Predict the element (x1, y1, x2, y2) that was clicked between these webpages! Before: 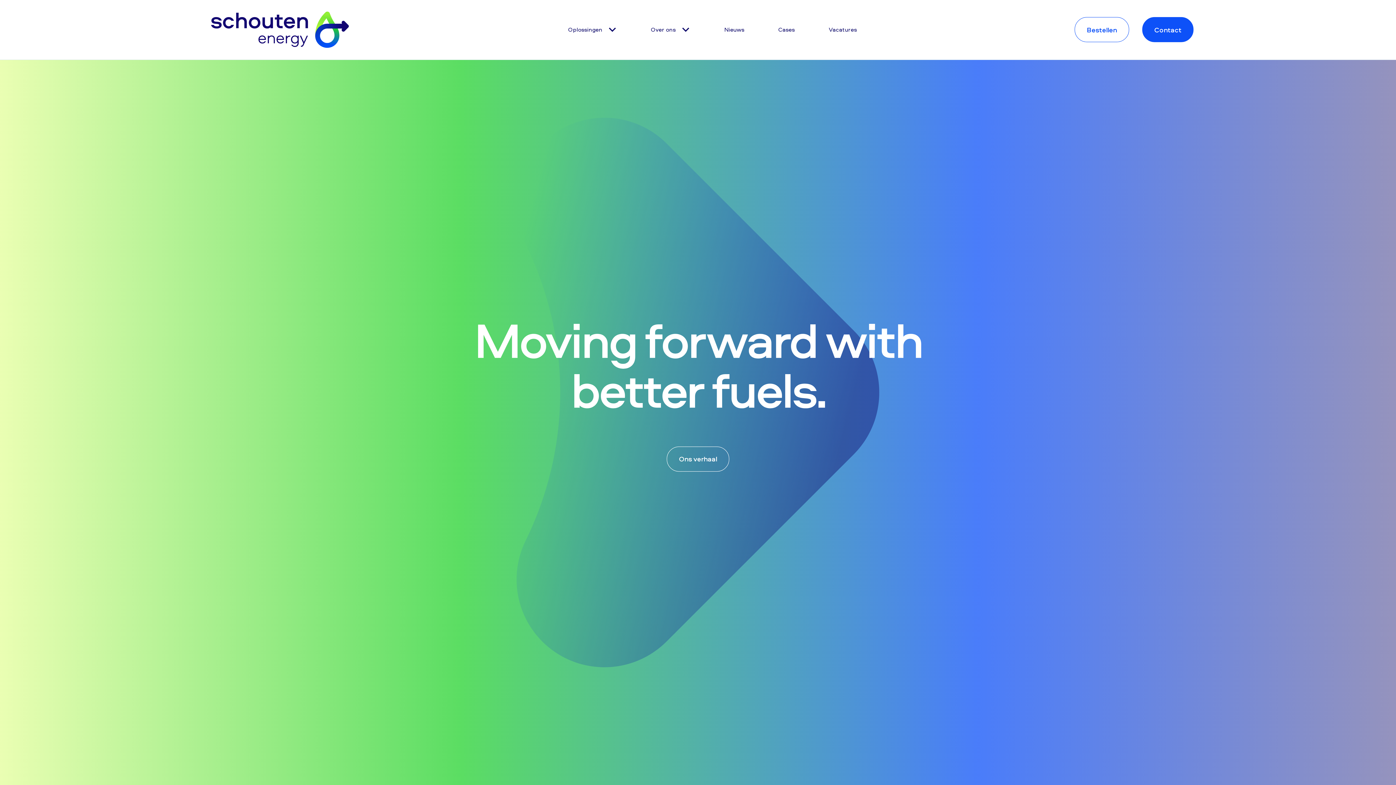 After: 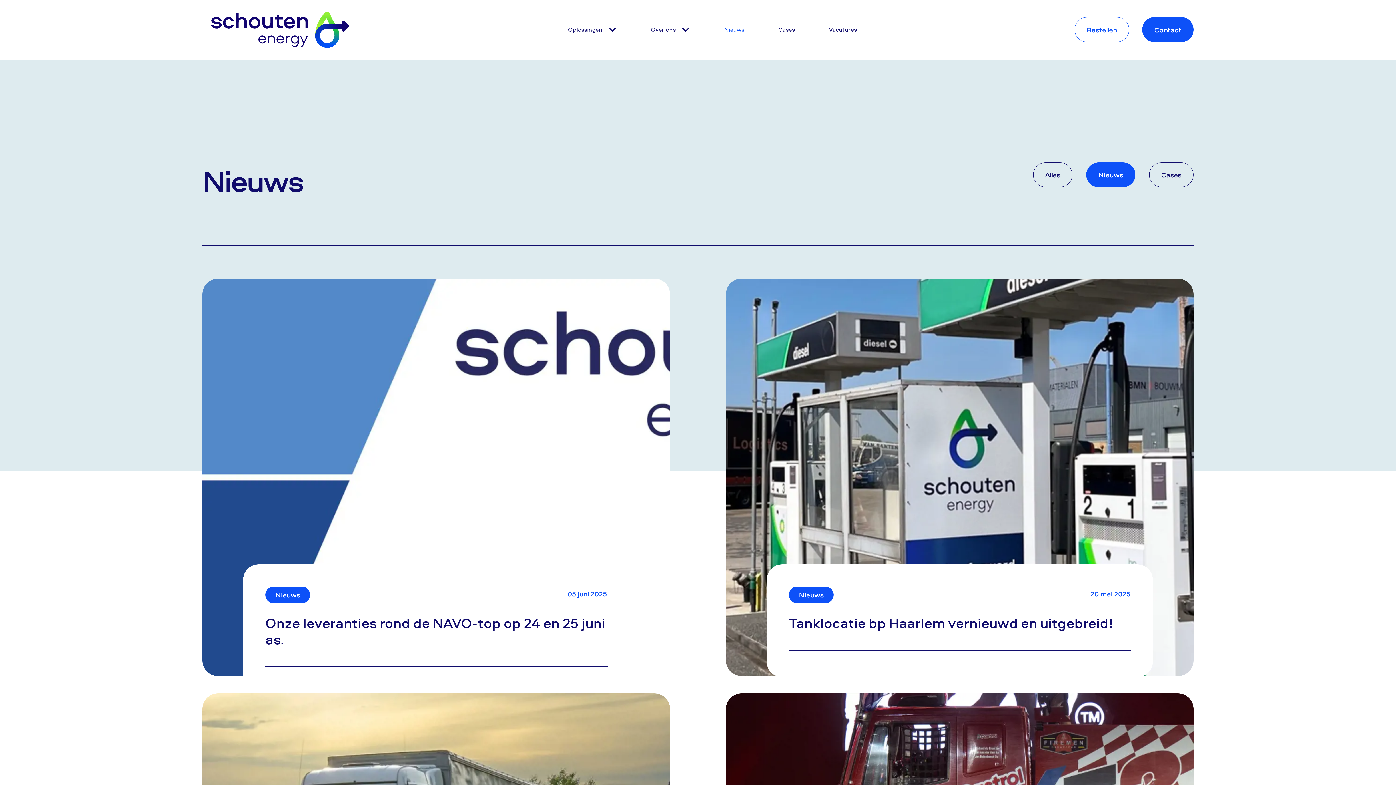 Action: label: Nieuws bbox: (724, 23, 744, 35)